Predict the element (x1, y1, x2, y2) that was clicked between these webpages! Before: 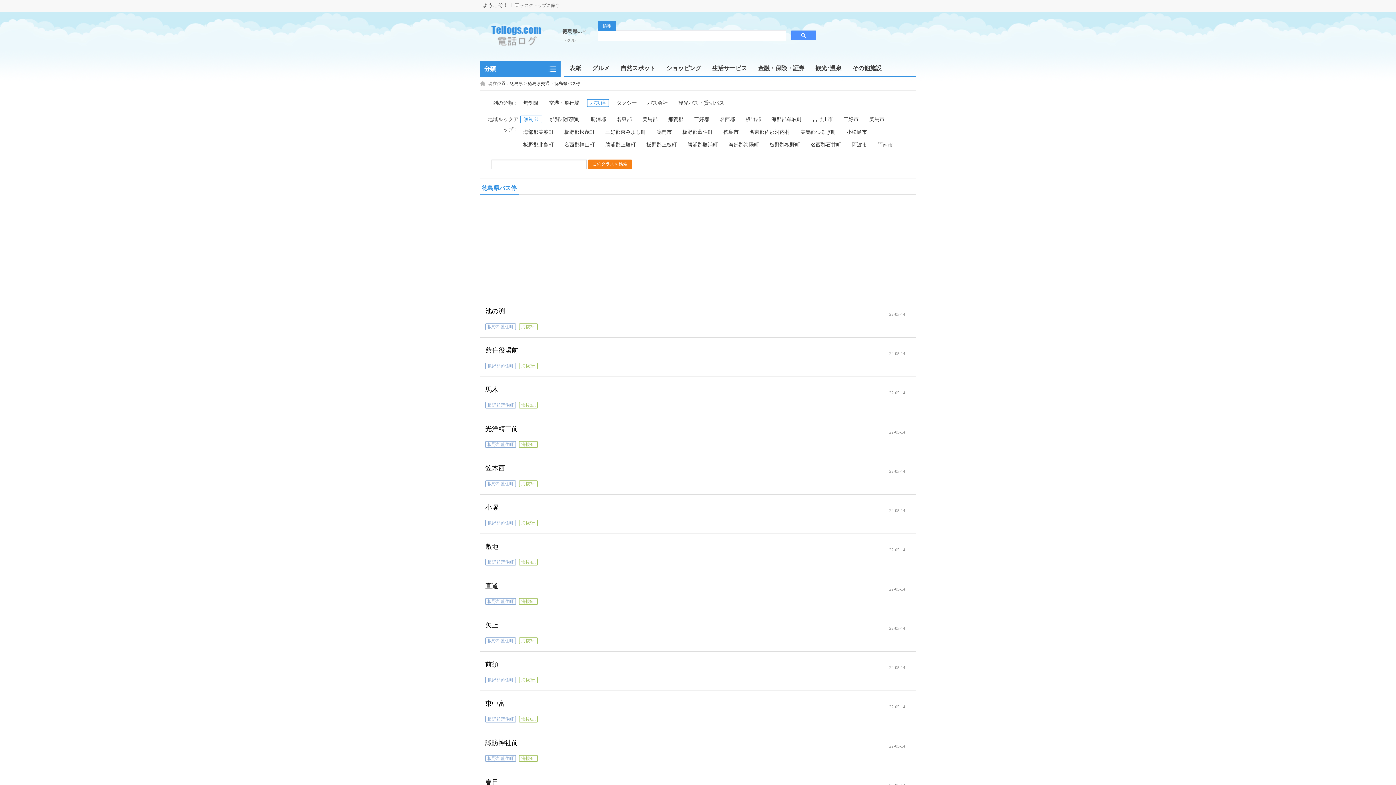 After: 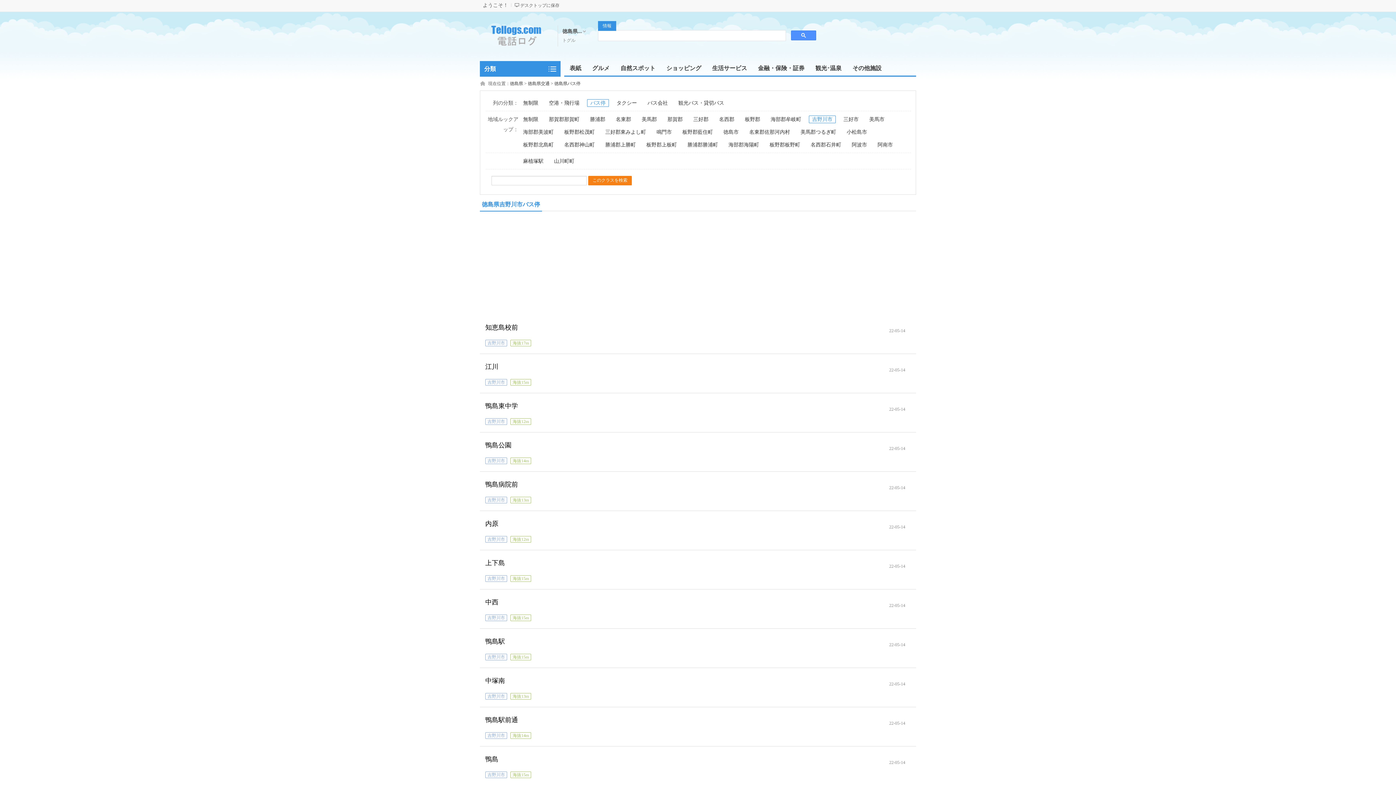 Action: label: 吉野川市 bbox: (809, 116, 836, 122)